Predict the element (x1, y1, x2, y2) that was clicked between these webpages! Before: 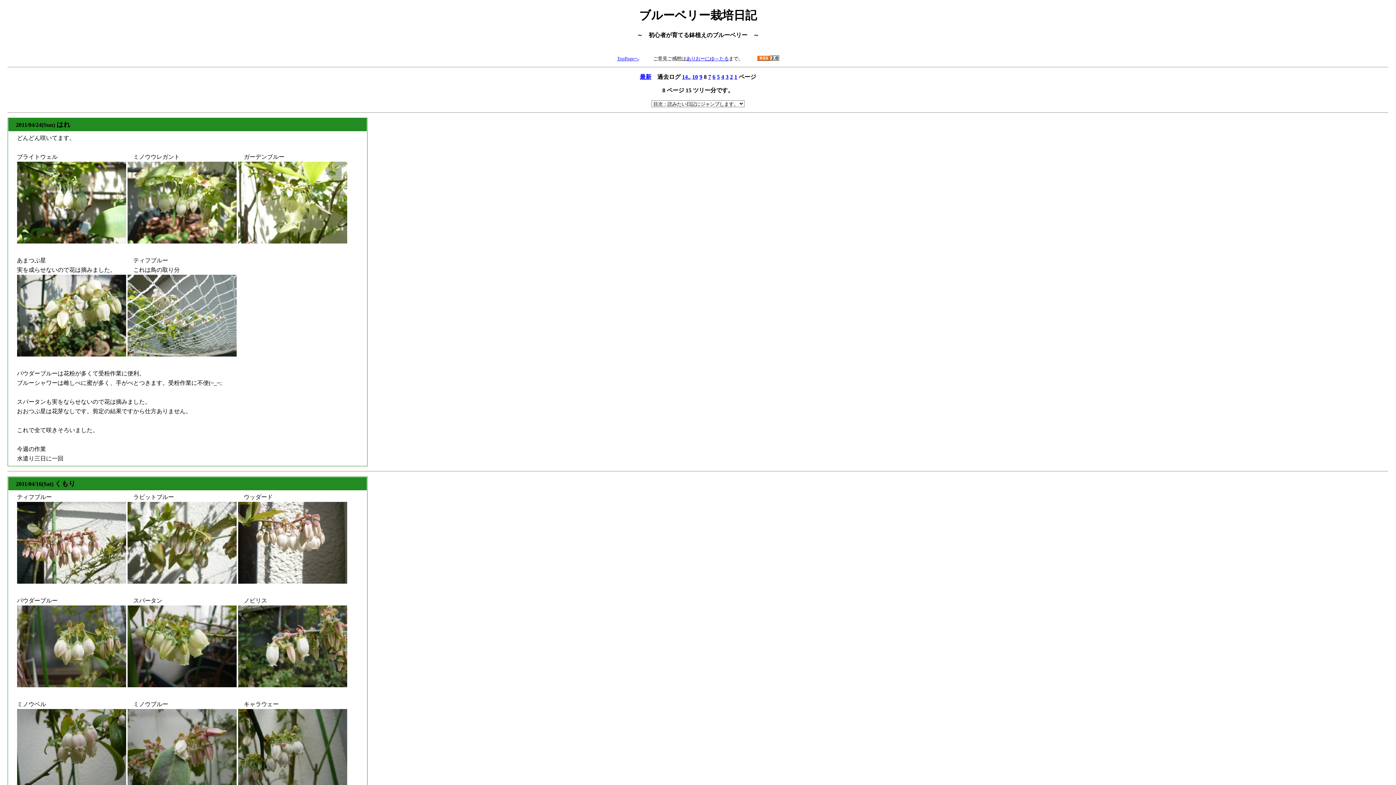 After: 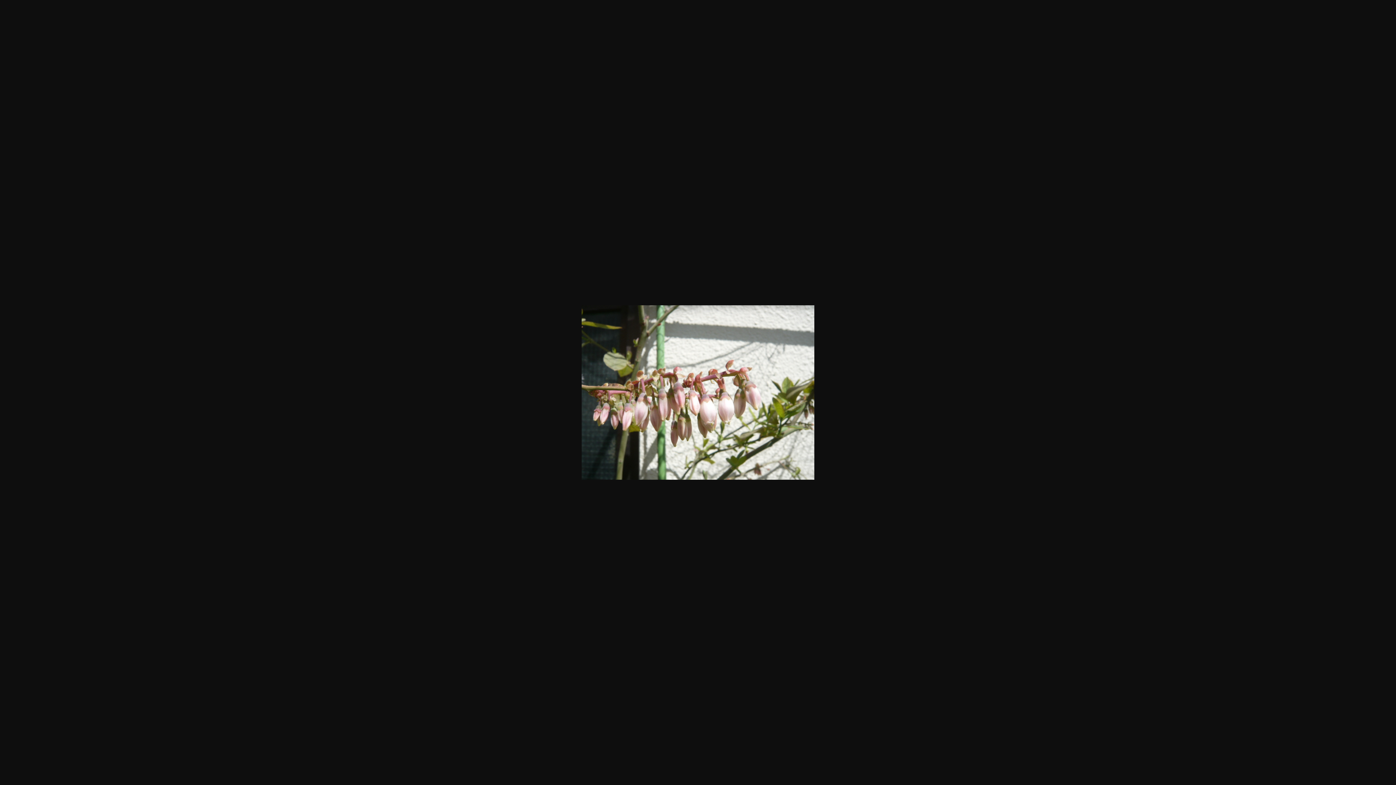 Action: bbox: (16, 578, 126, 584)